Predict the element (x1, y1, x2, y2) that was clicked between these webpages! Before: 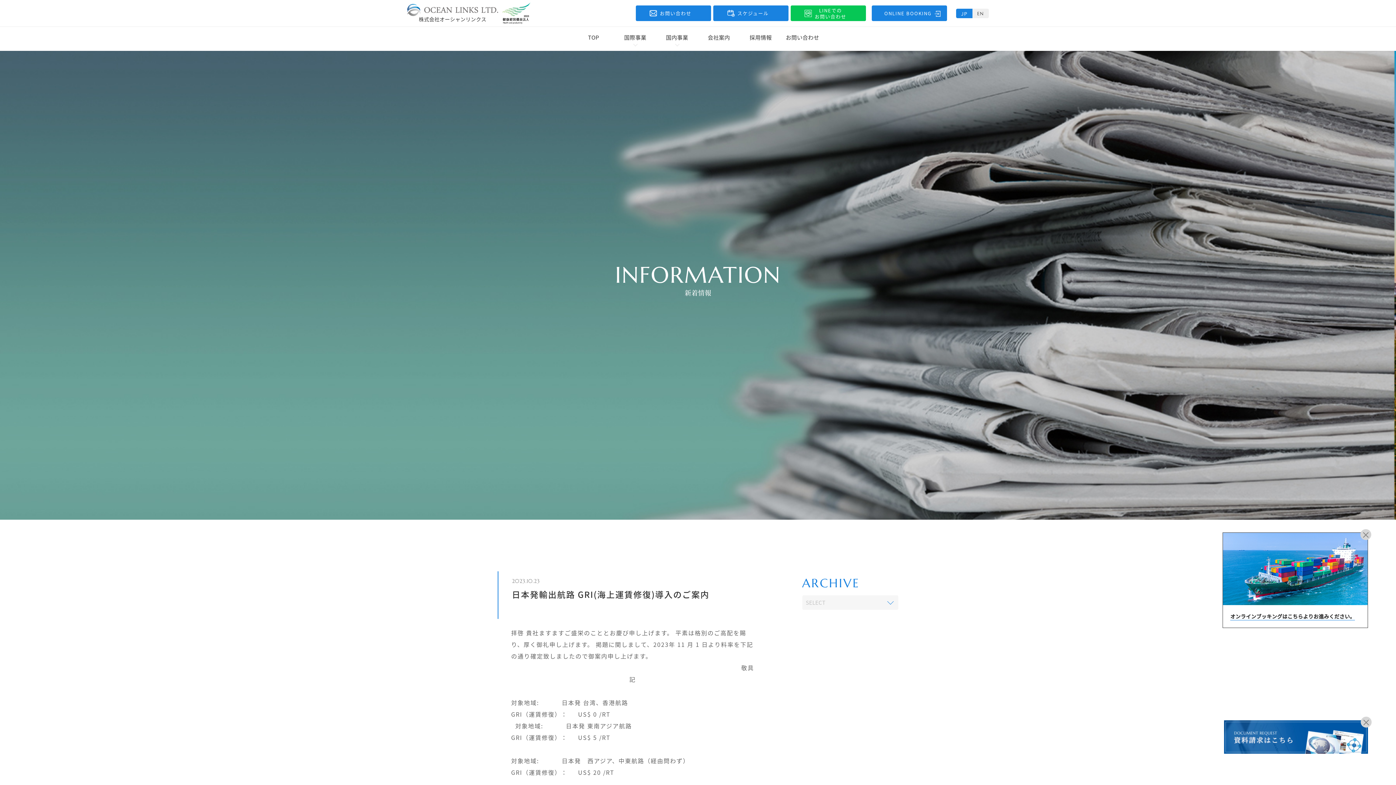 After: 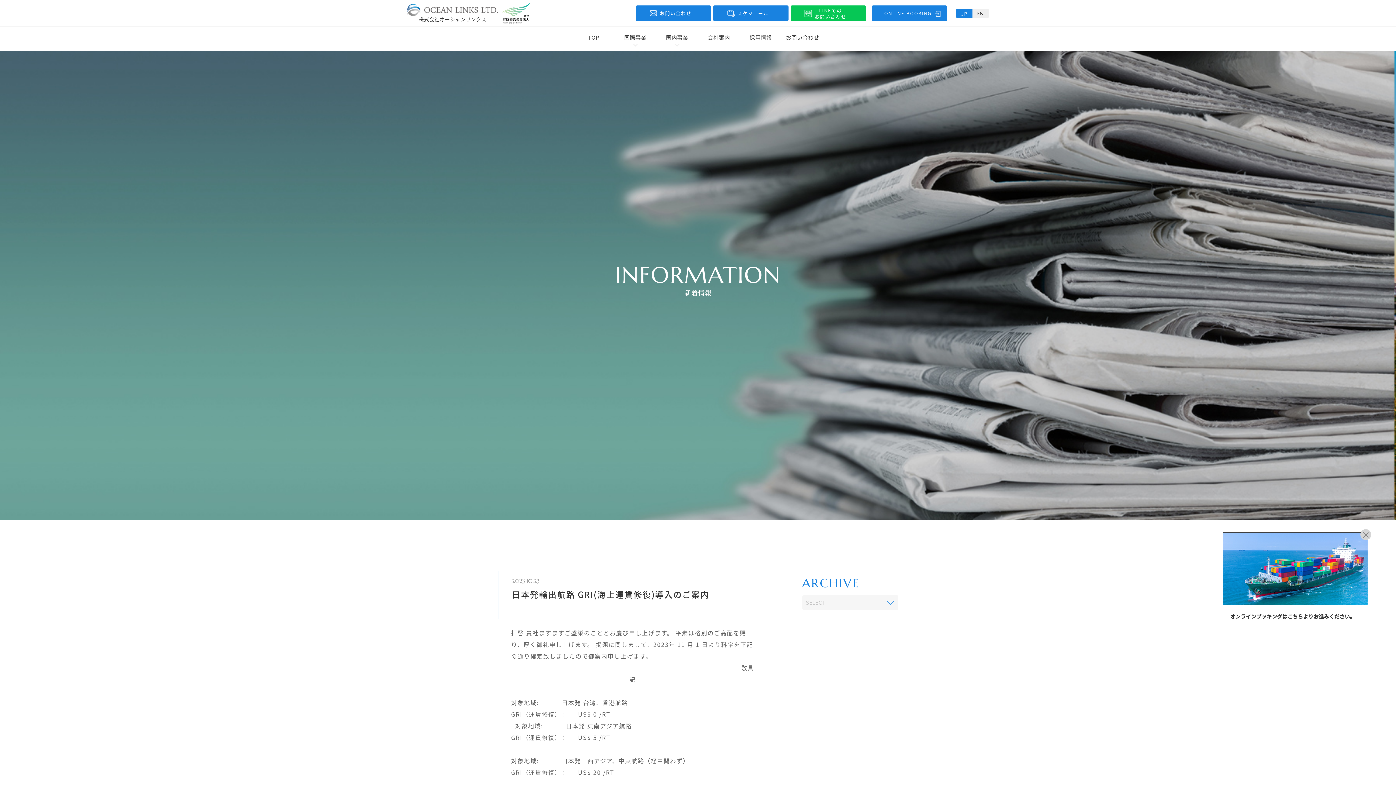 Action: bbox: (1361, 716, 1372, 727)